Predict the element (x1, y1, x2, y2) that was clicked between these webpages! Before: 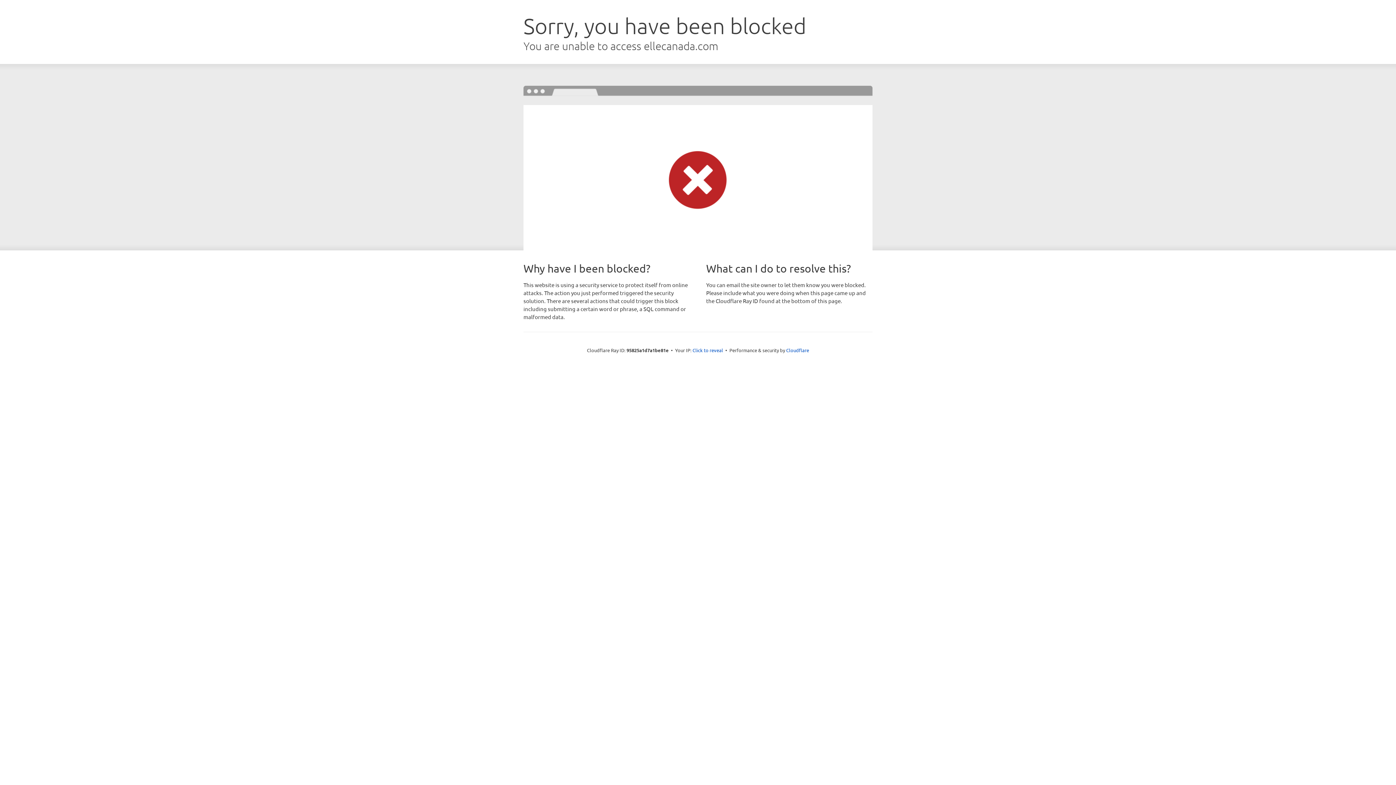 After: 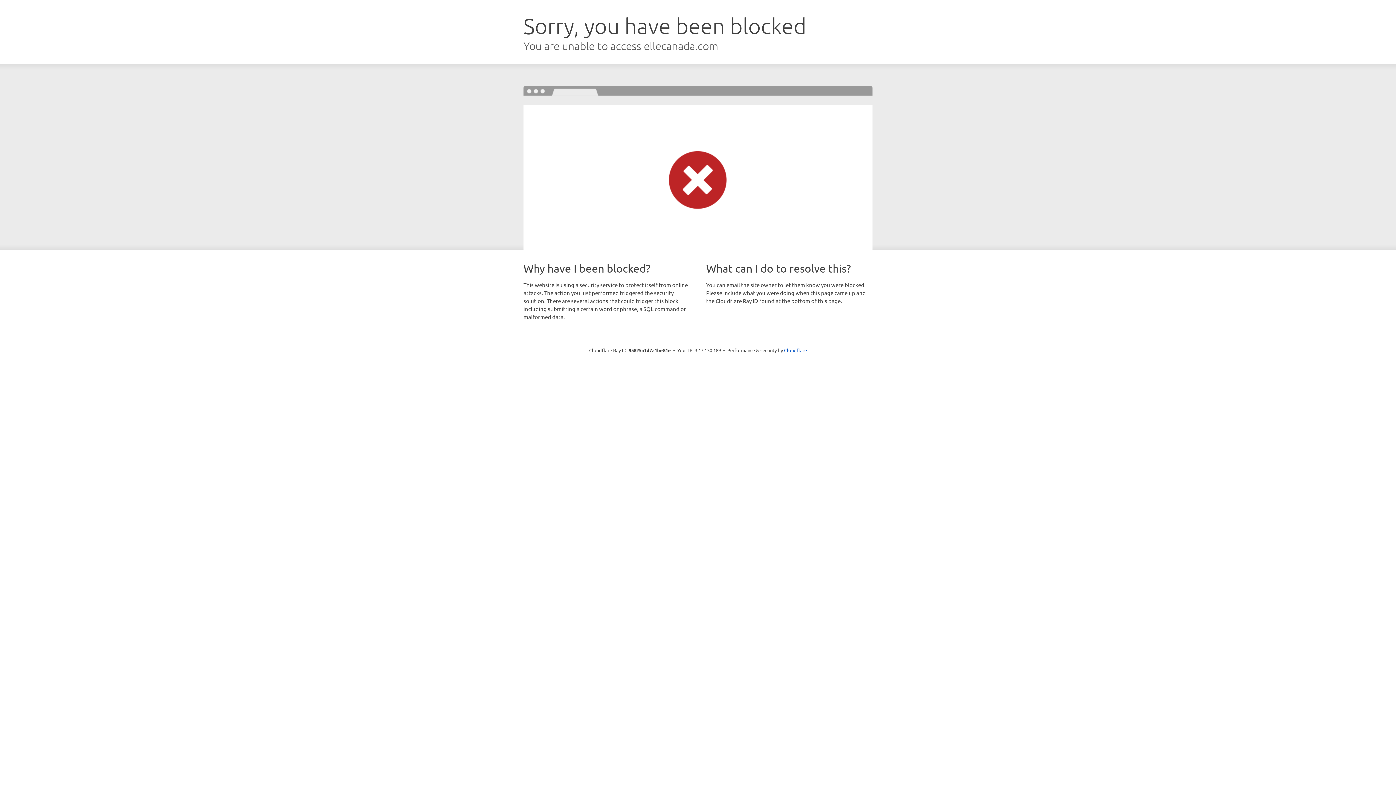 Action: label: Click to reveal bbox: (692, 346, 723, 353)